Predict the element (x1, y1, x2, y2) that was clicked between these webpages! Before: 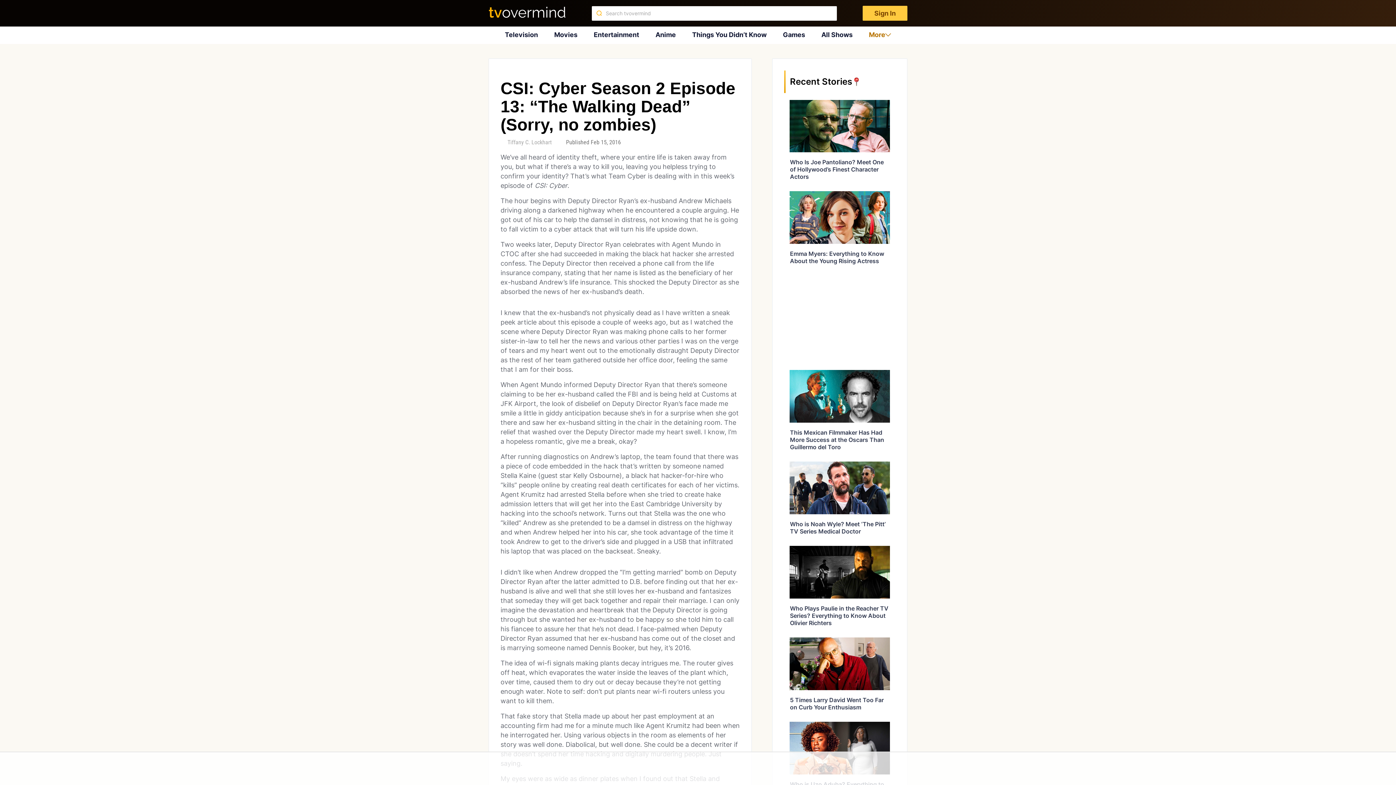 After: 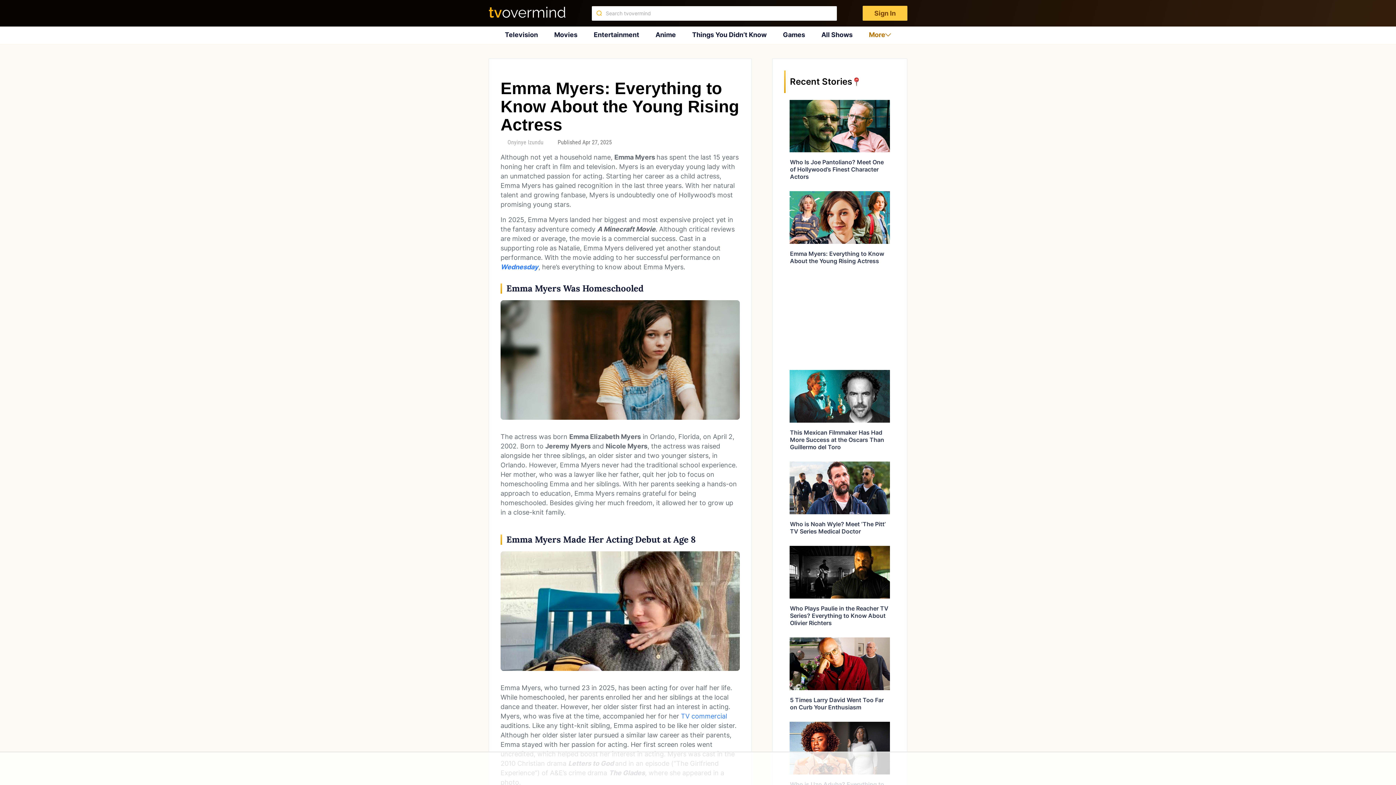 Action: bbox: (790, 250, 884, 264) label: Emma Myers: Everything to Know About the Young Rising Actress